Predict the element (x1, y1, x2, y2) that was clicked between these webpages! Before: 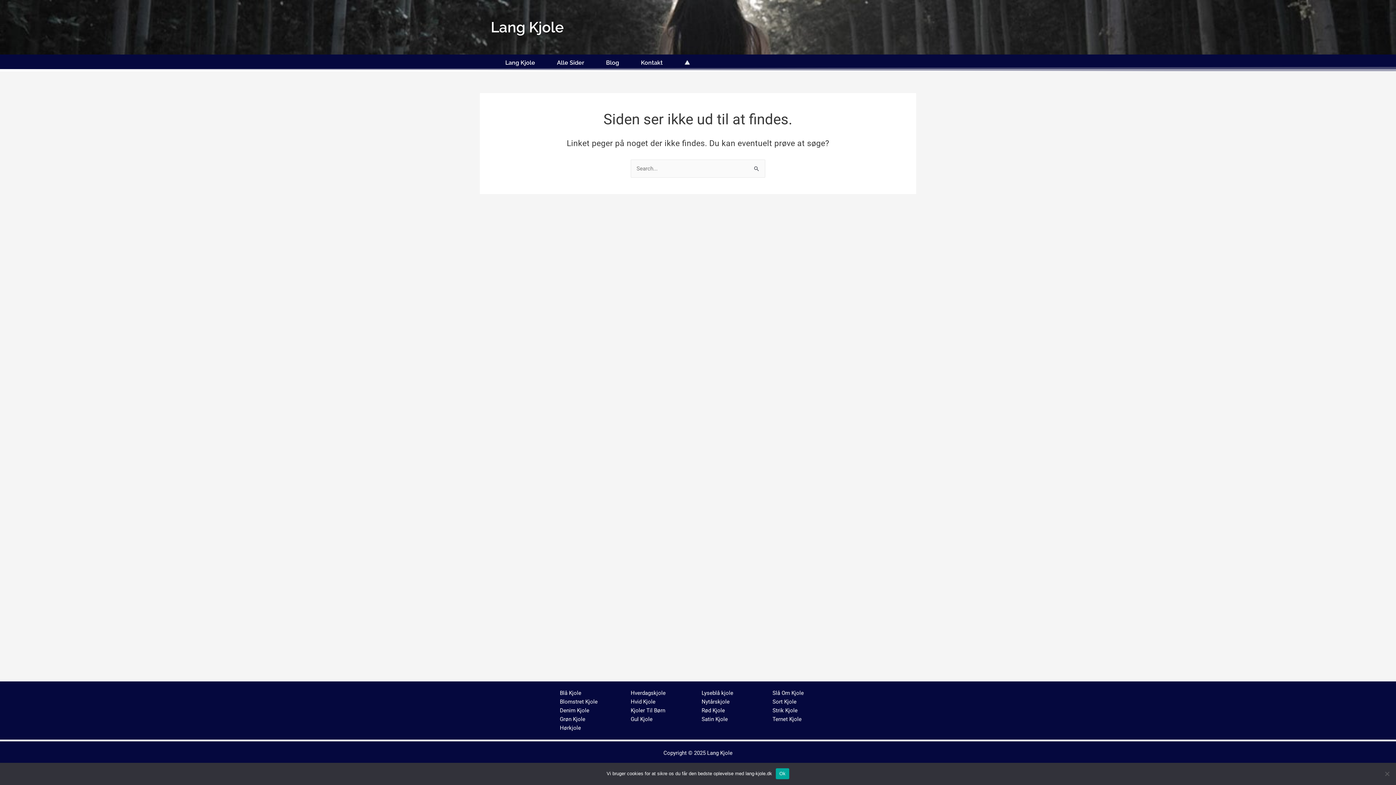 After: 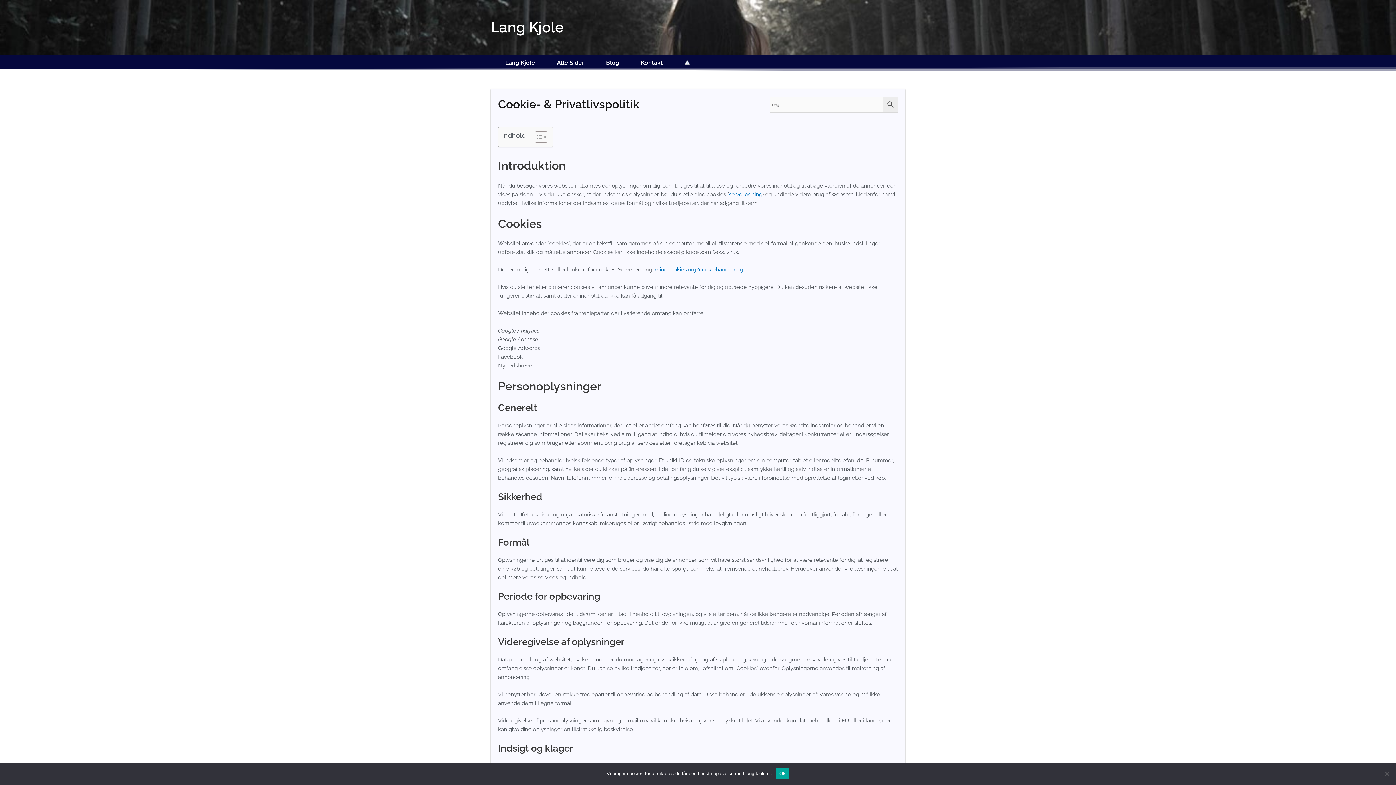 Action: bbox: (673, 58, 701, 66)